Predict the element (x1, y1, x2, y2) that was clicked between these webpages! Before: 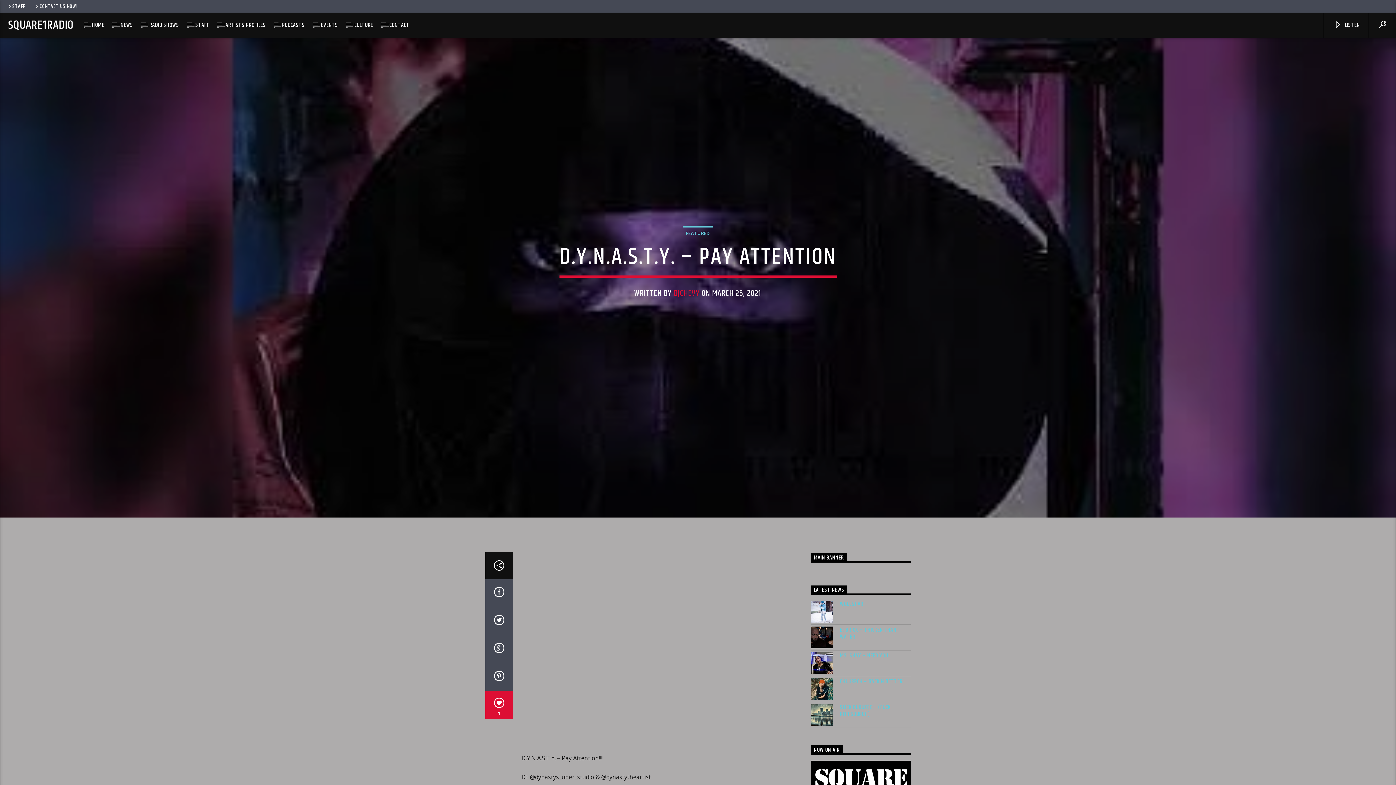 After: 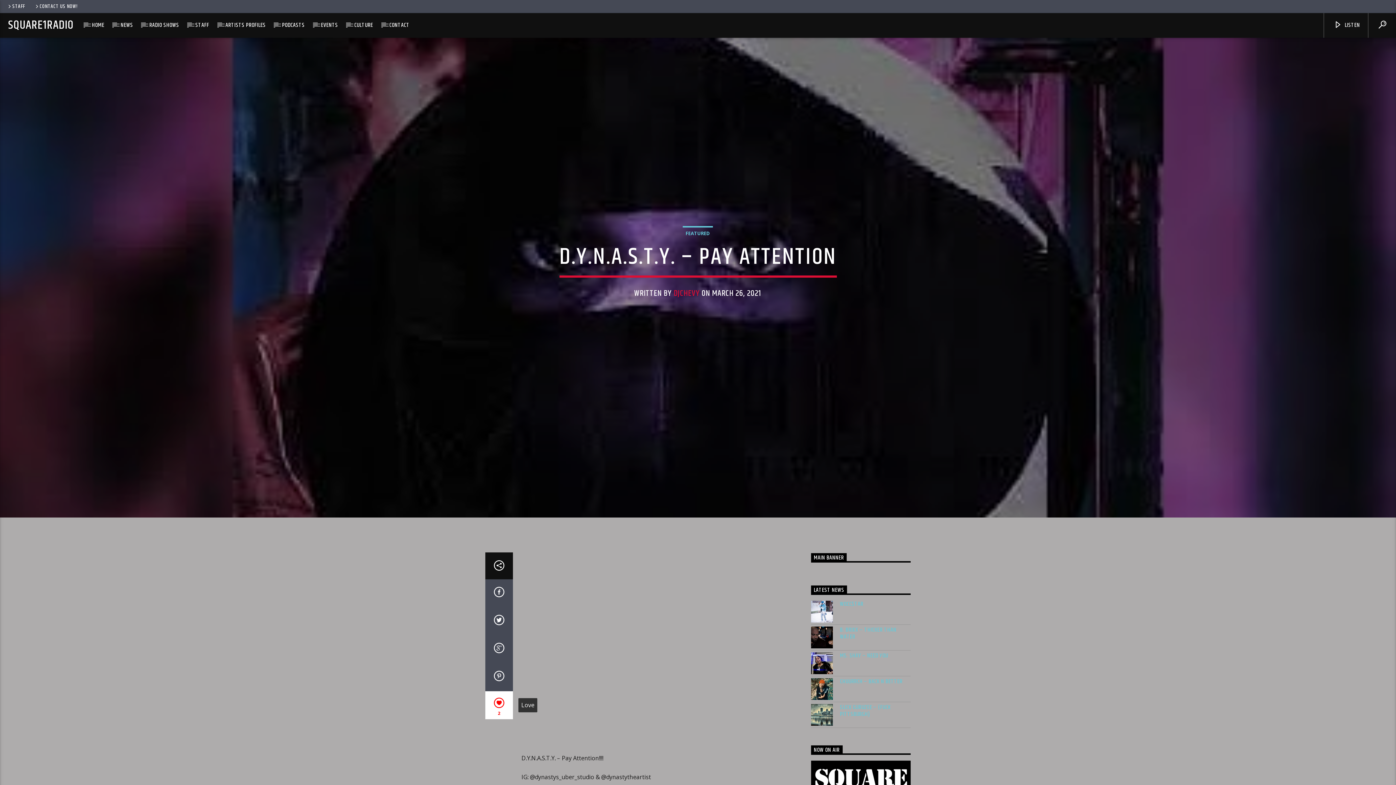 Action: label: 1 bbox: (485, 691, 513, 719)